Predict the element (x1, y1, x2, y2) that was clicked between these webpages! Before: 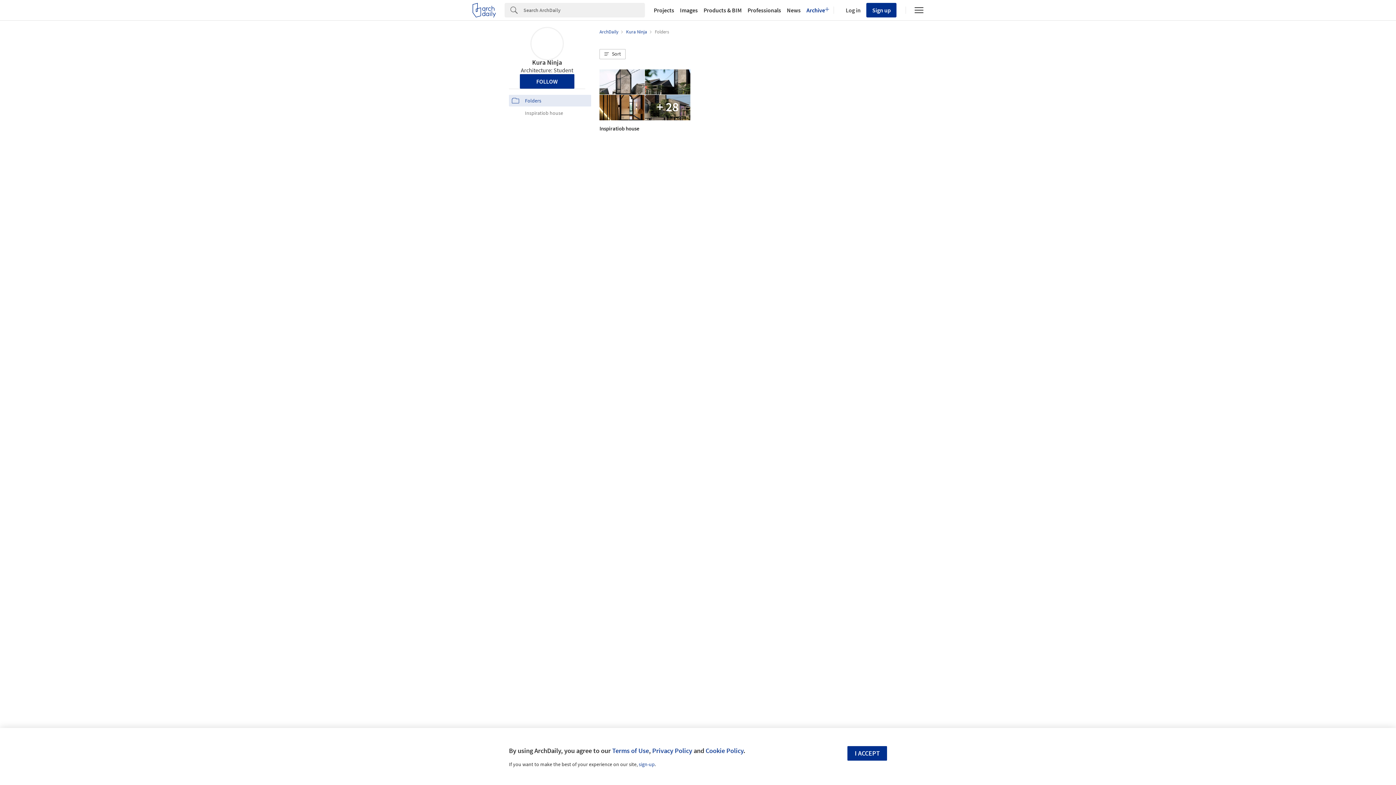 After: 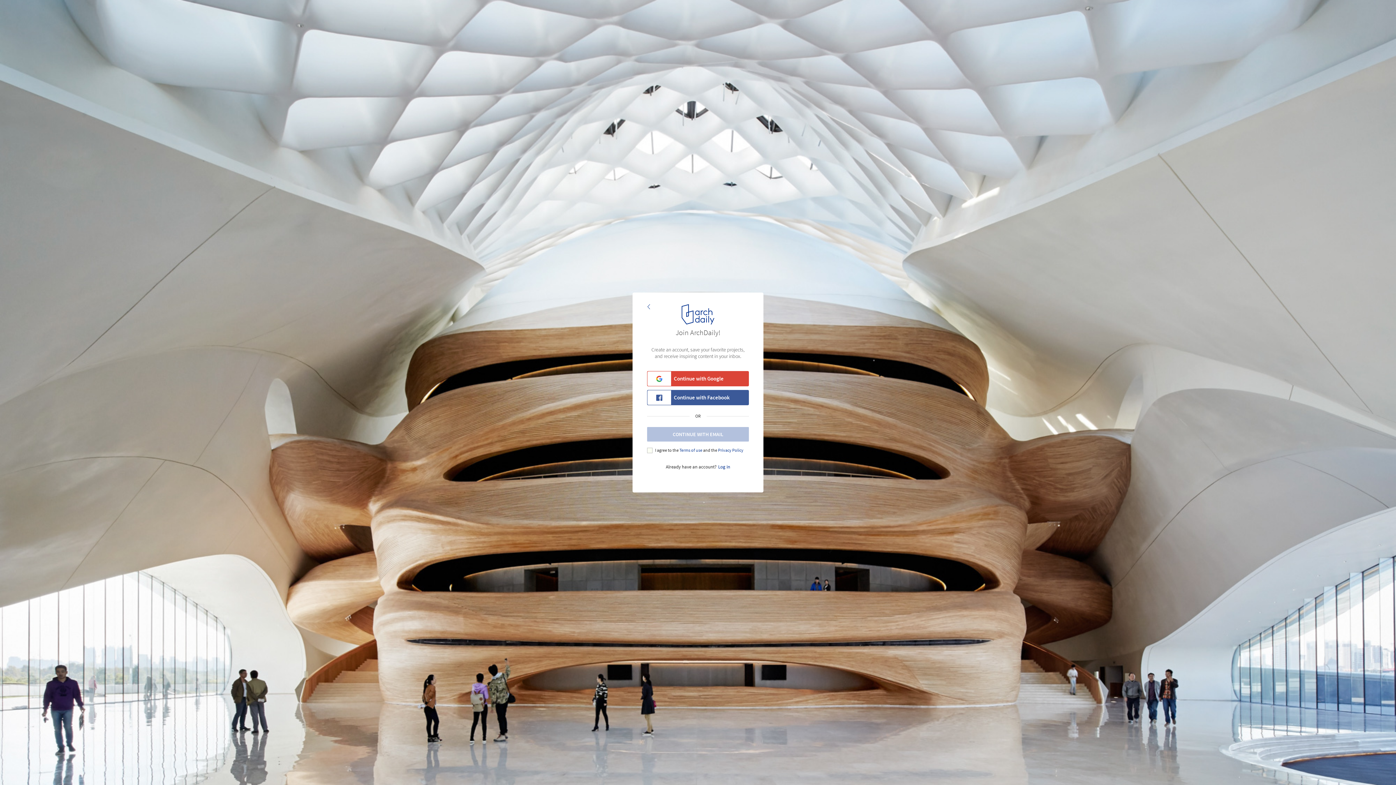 Action: bbox: (638, 761, 654, 768) label: sign-up